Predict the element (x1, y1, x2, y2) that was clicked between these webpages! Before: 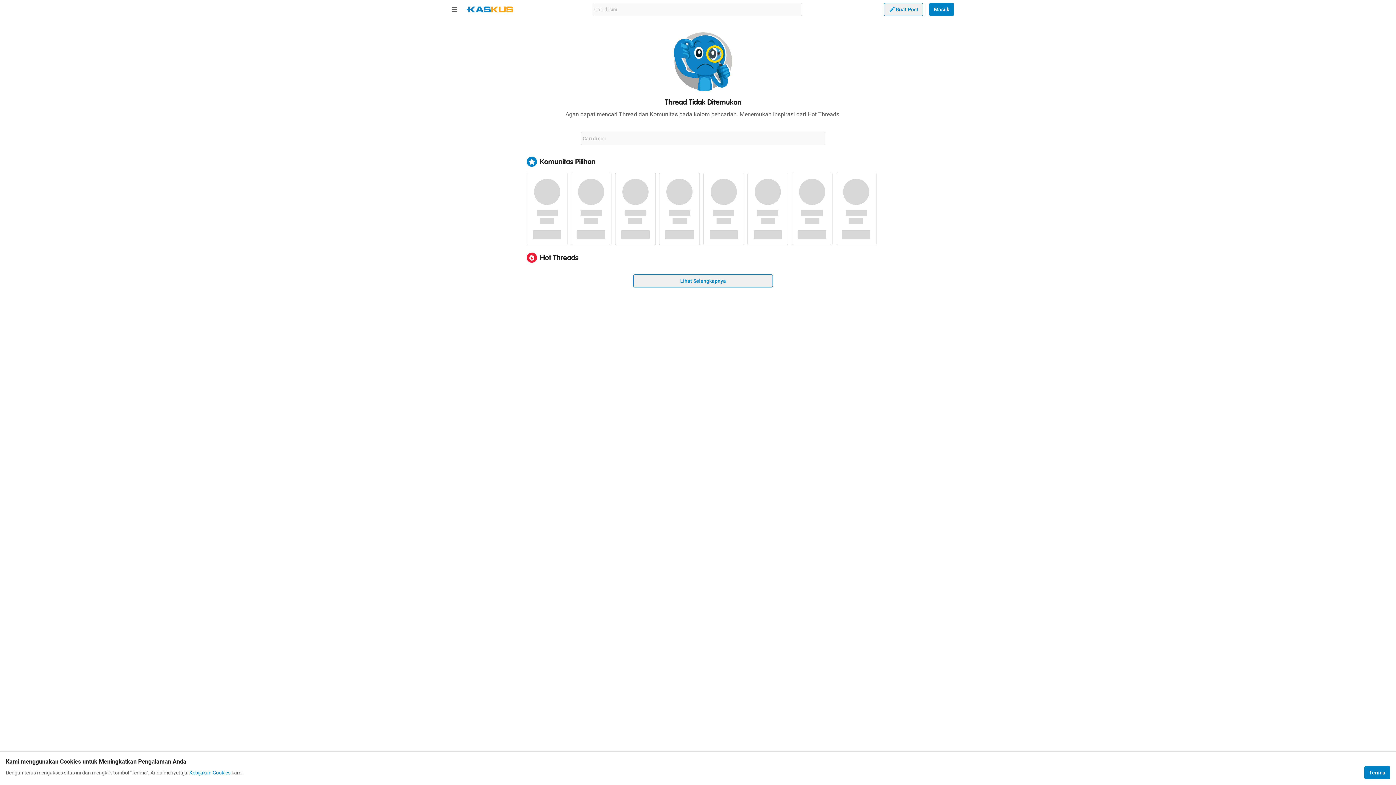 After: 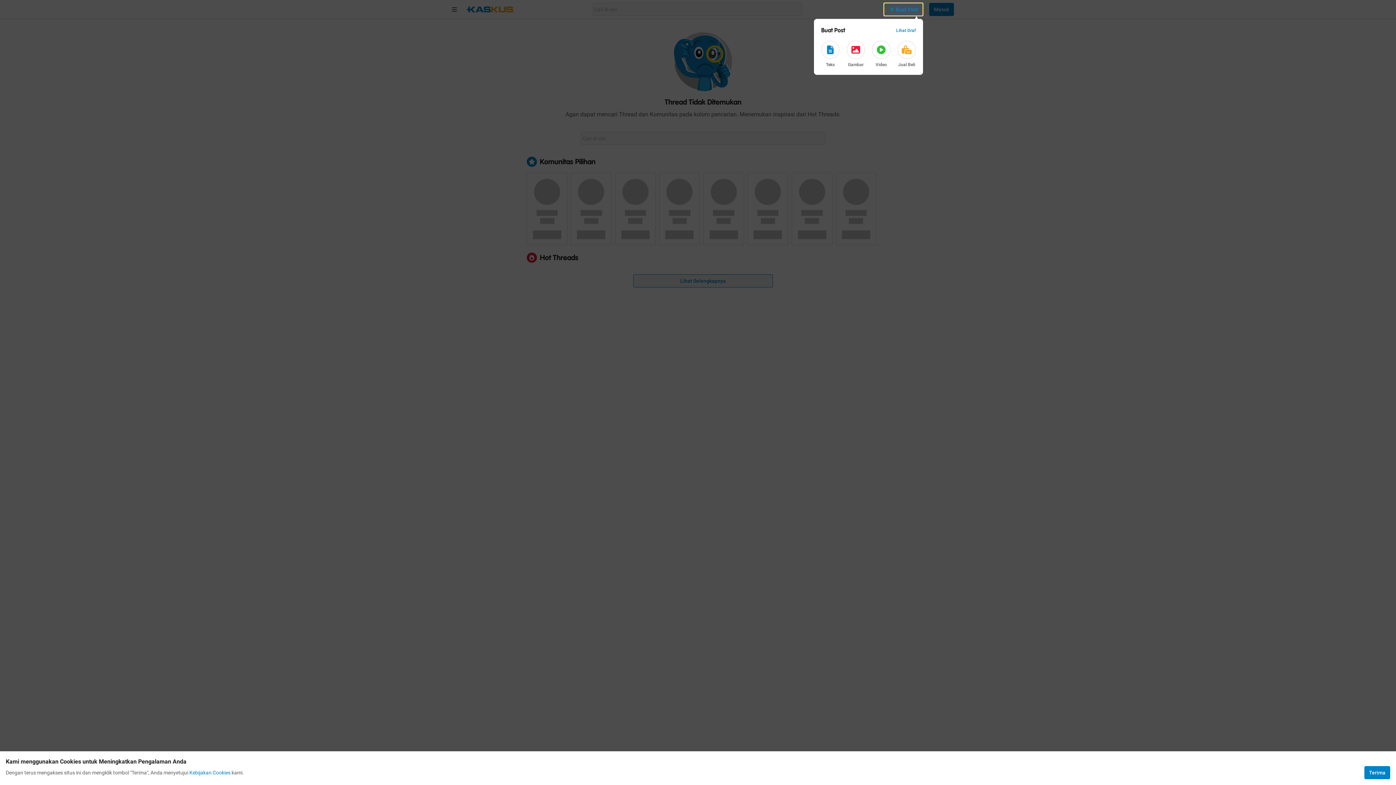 Action: label: Buat Post bbox: (884, 2, 923, 16)